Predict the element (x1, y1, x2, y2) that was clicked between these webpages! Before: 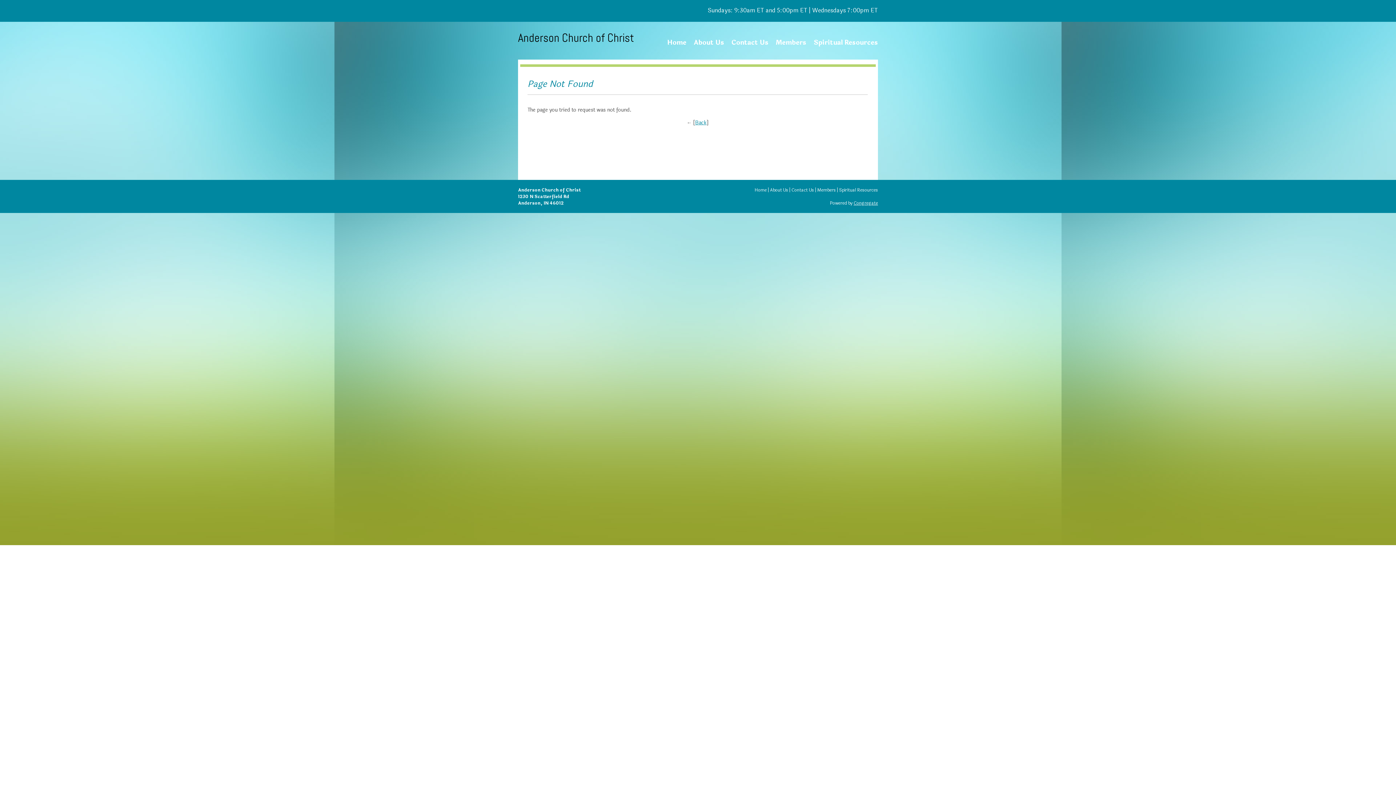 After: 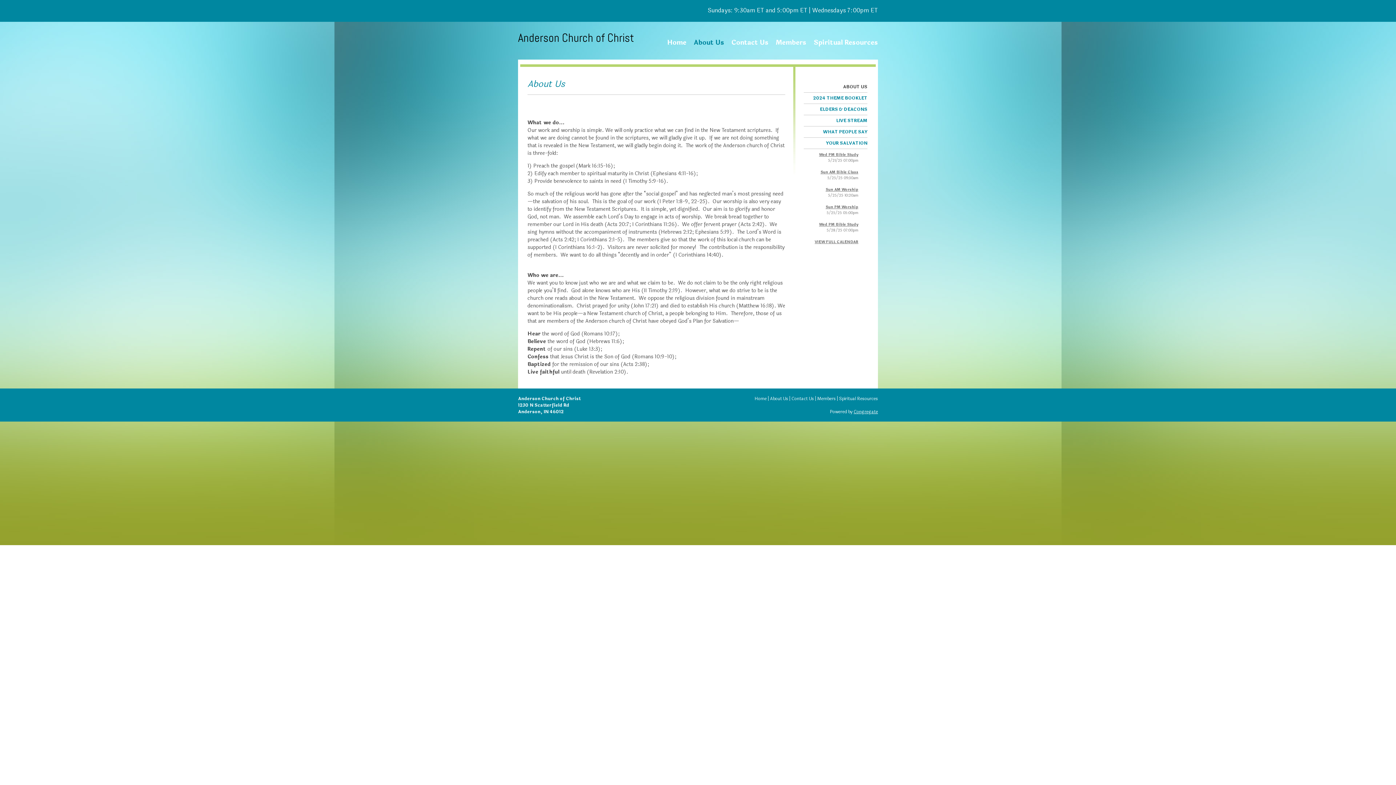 Action: label: About Us bbox: (690, 35, 728, 49)